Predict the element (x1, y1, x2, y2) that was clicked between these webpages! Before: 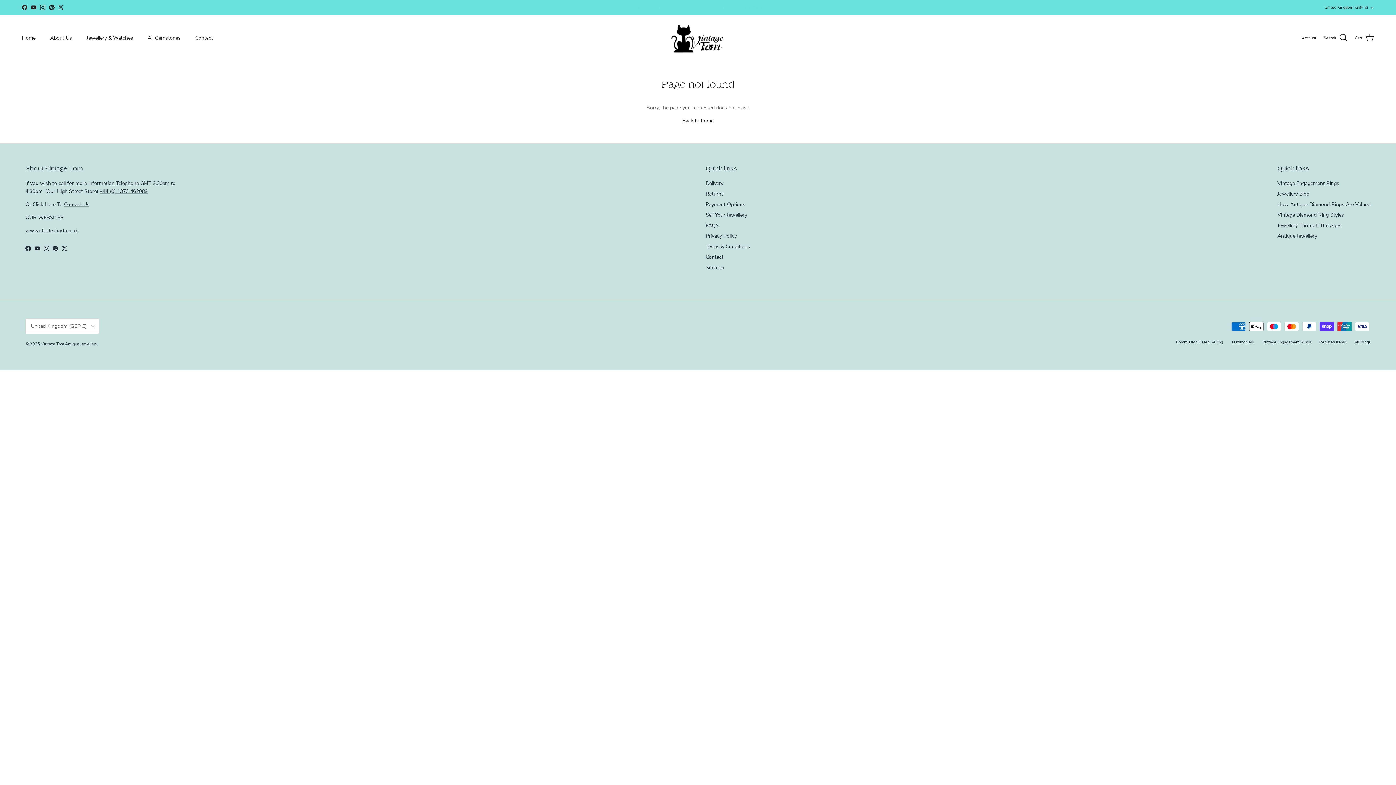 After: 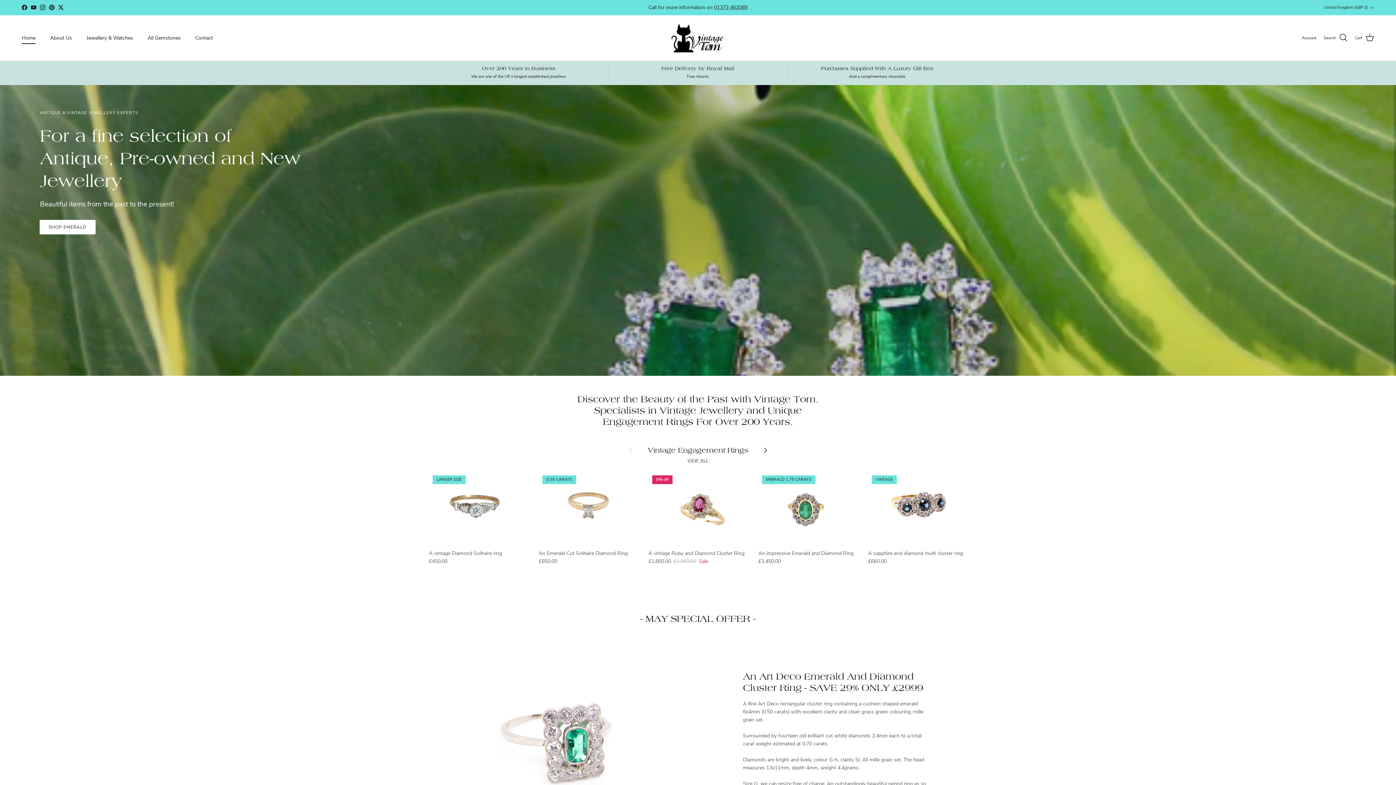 Action: bbox: (15, 26, 42, 49) label: Home